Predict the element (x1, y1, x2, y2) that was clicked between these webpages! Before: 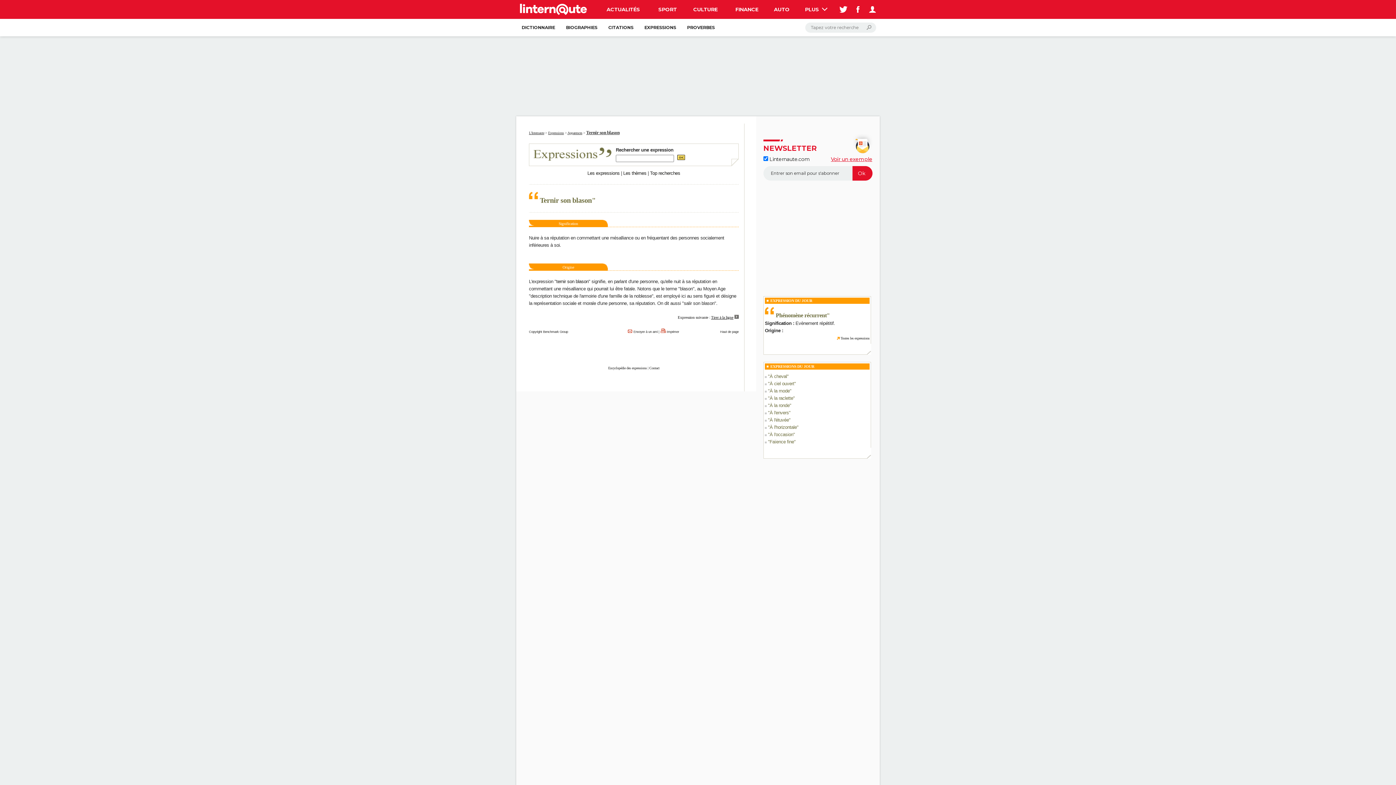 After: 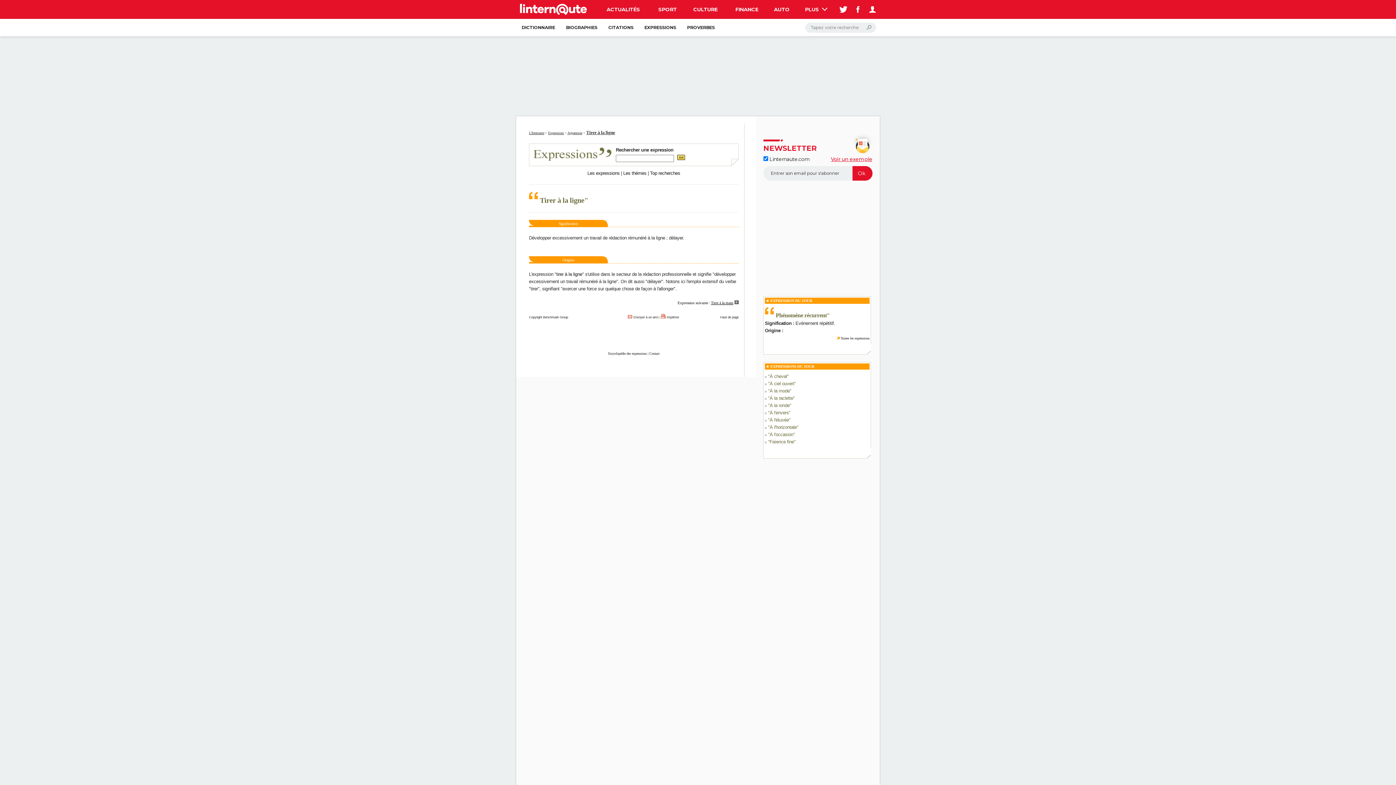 Action: bbox: (711, 315, 733, 319) label: Tirer à la ligne